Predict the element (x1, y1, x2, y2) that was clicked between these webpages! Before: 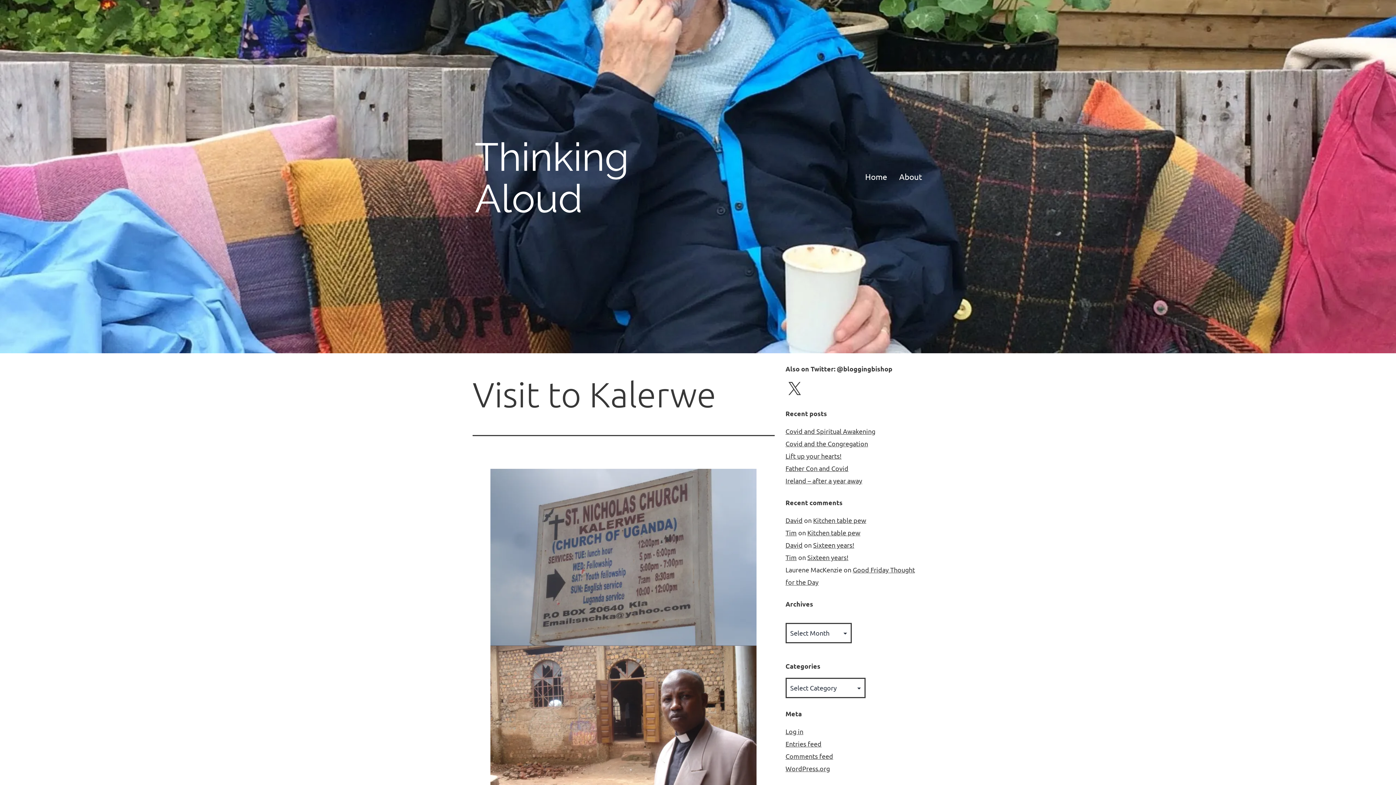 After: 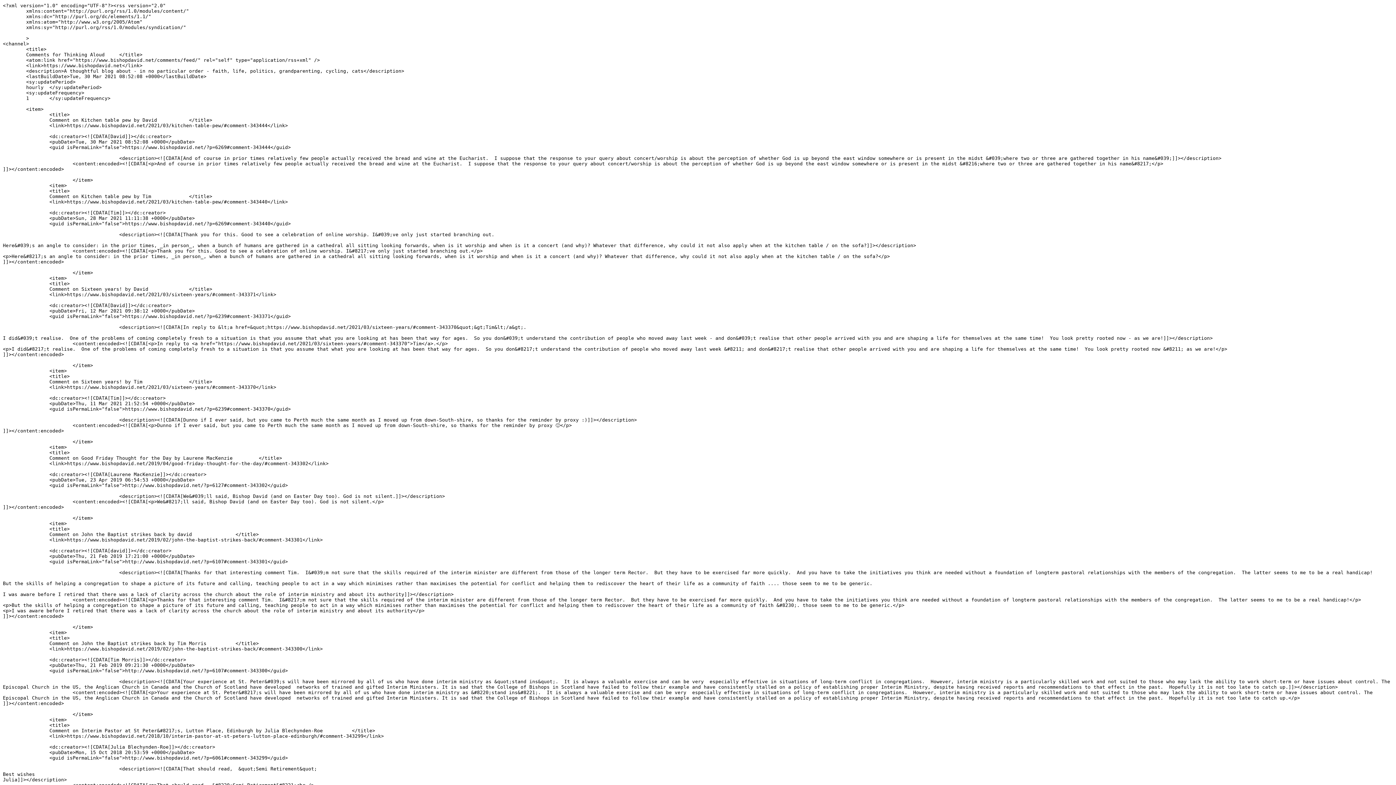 Action: label: Comments feed bbox: (785, 752, 833, 760)